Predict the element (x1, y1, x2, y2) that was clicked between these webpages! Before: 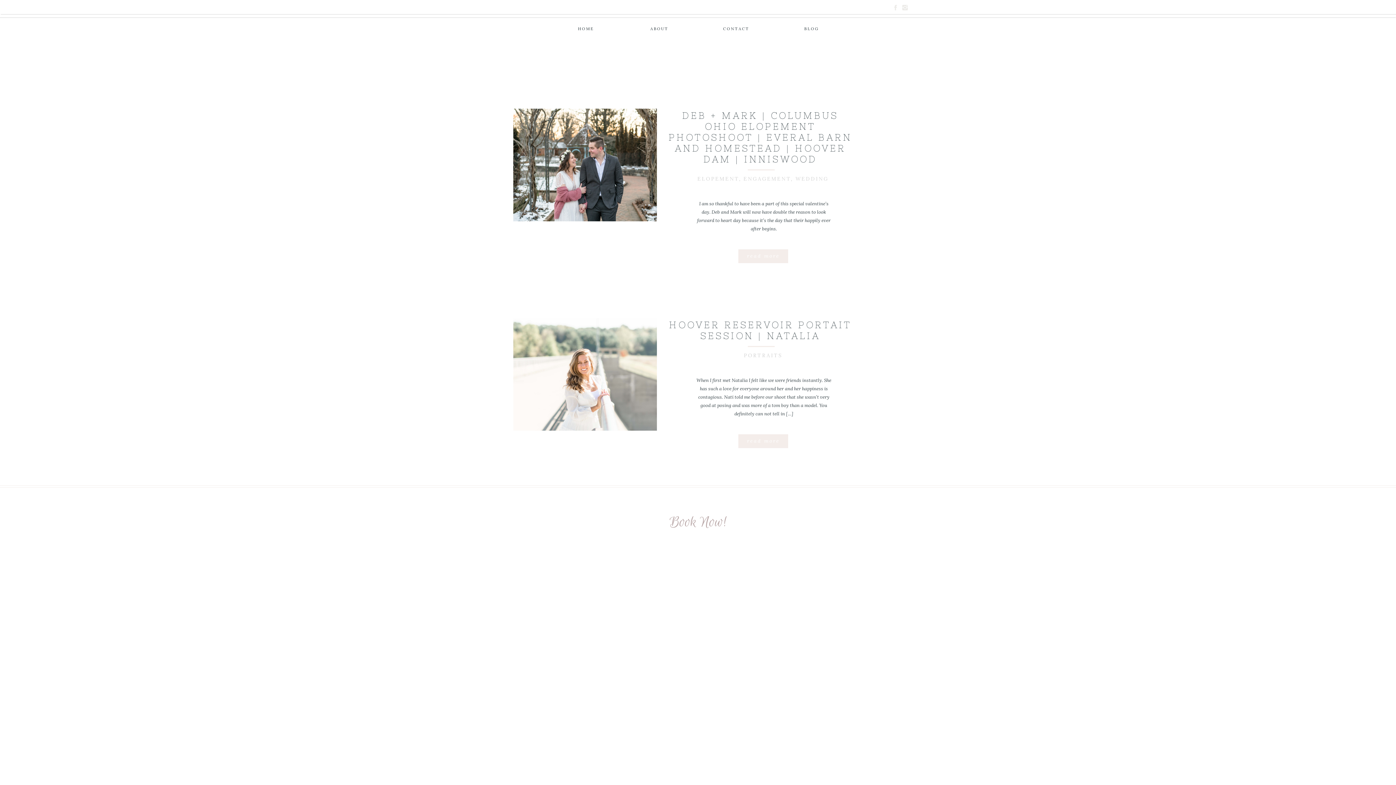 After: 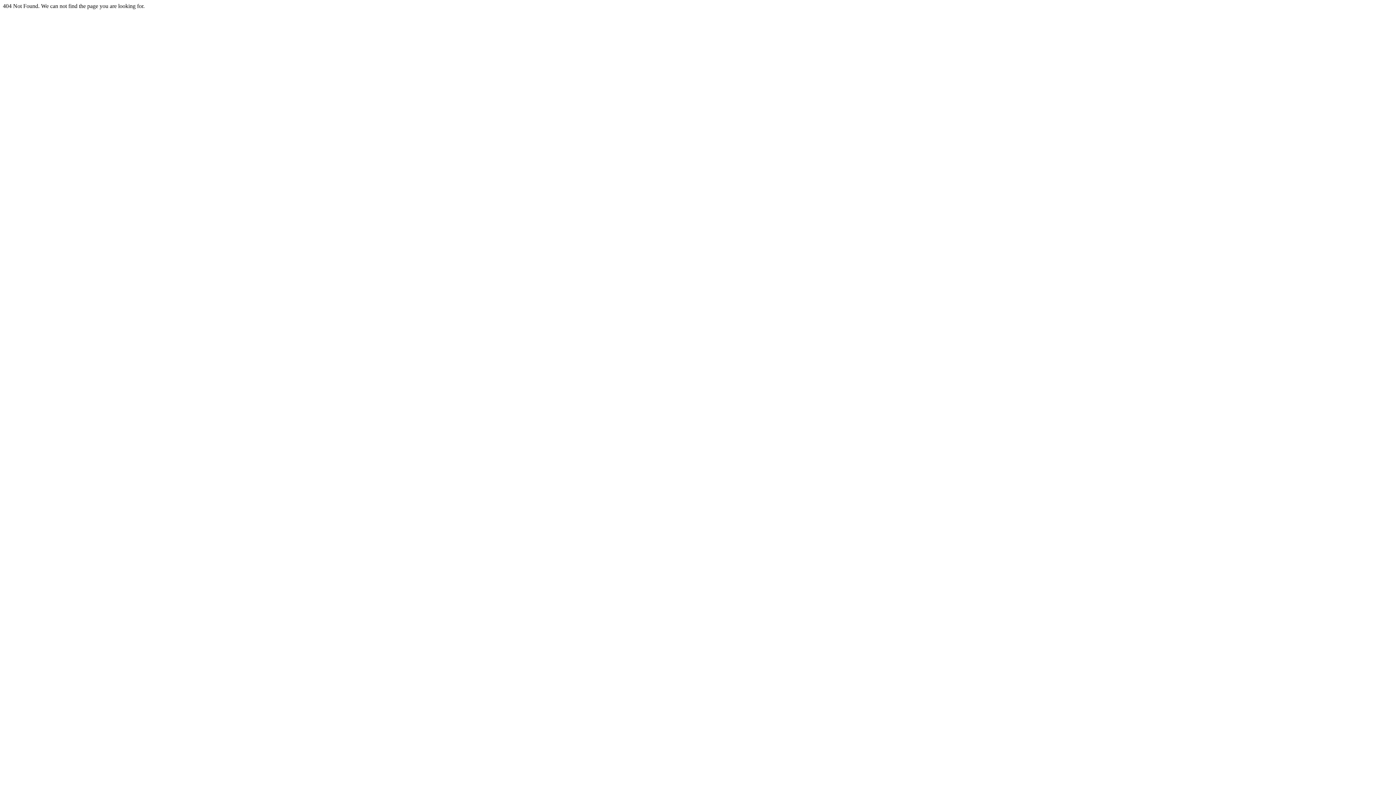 Action: label: HOME

 bbox: (576, 25, 595, 34)